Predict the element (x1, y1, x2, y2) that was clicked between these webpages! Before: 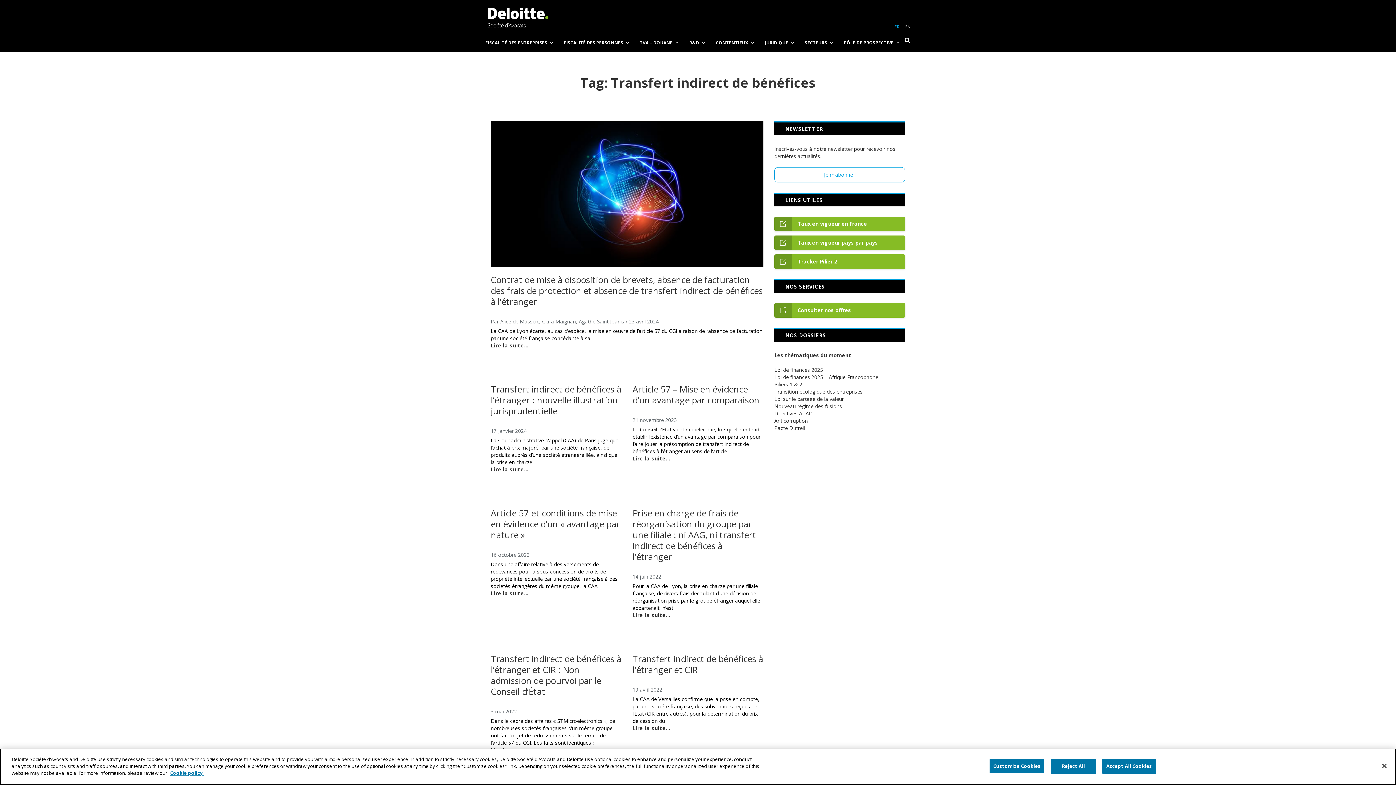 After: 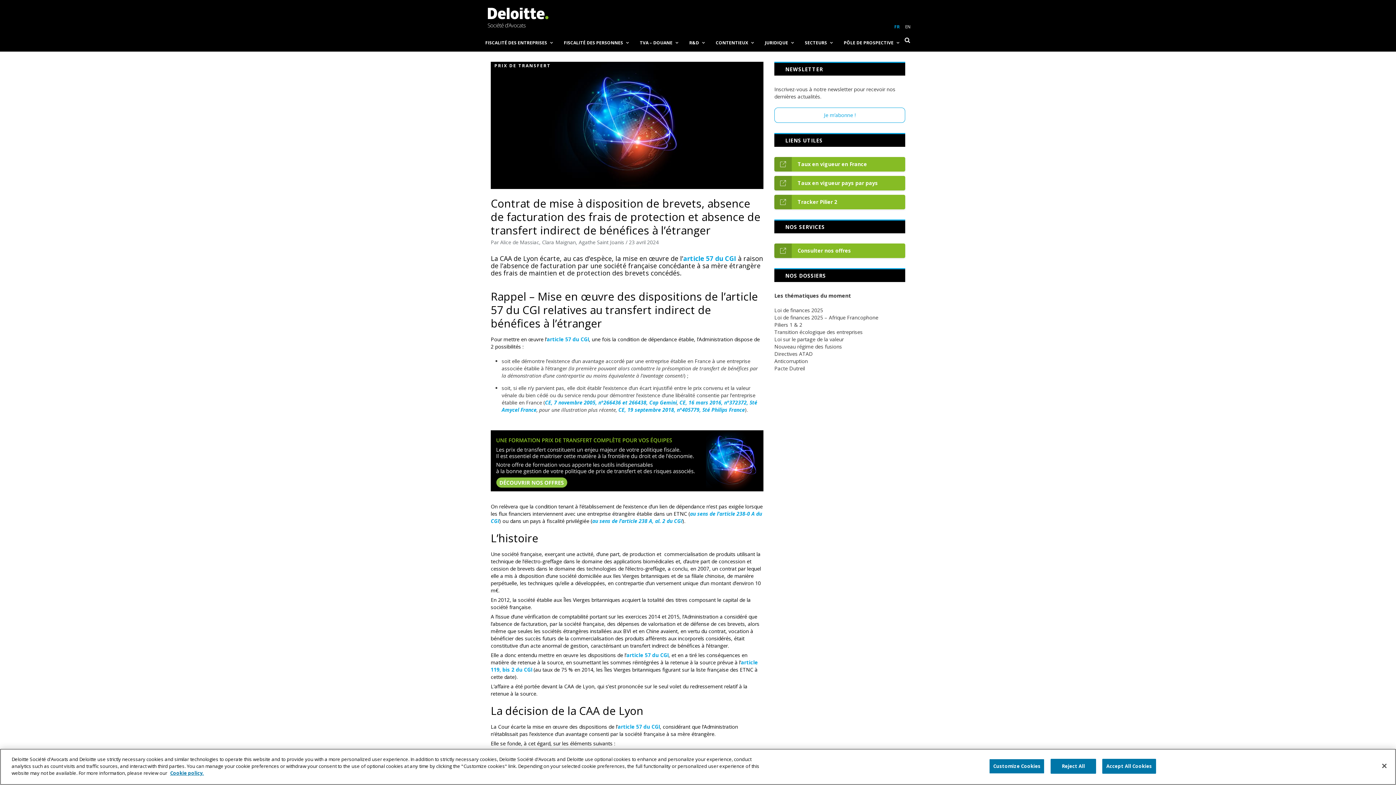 Action: bbox: (490, 342, 528, 349) label: Lire la suite…